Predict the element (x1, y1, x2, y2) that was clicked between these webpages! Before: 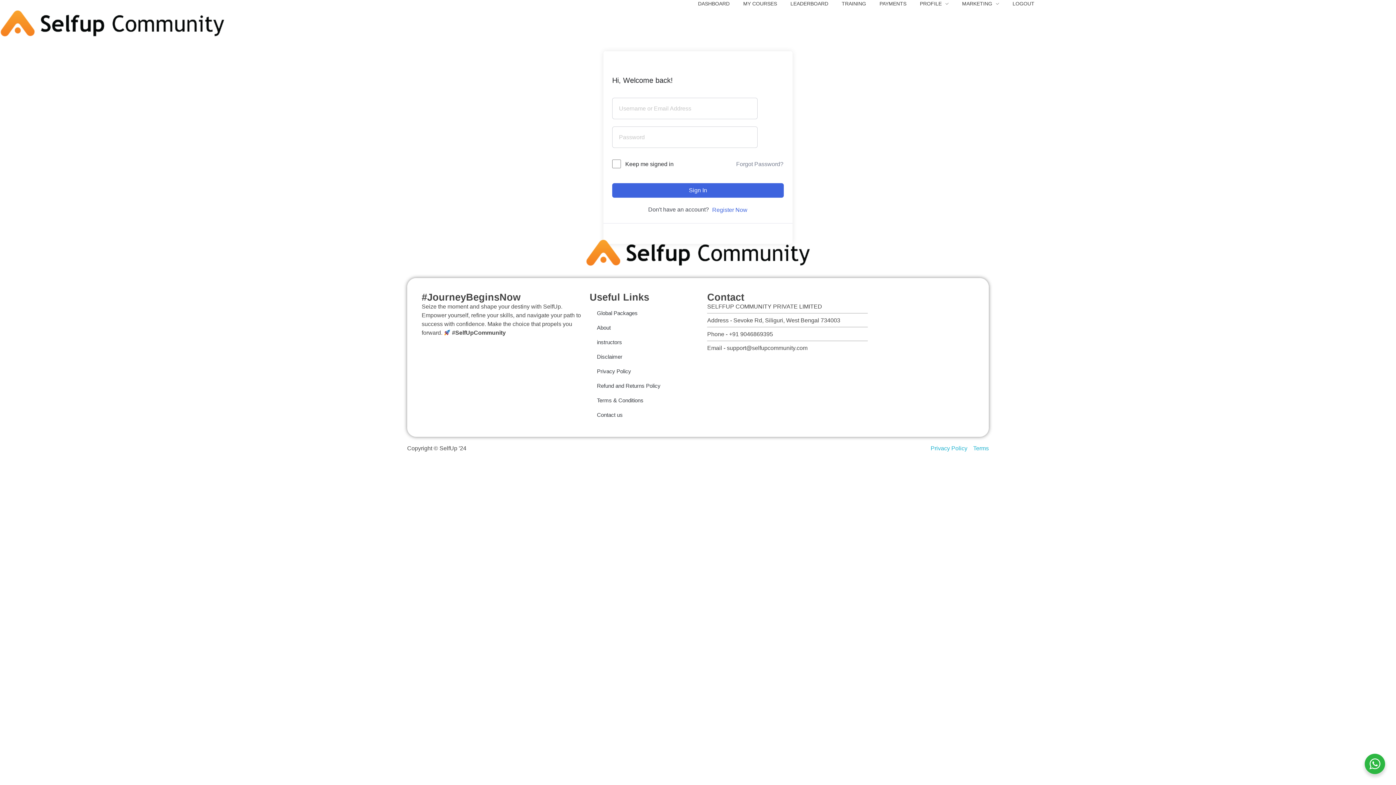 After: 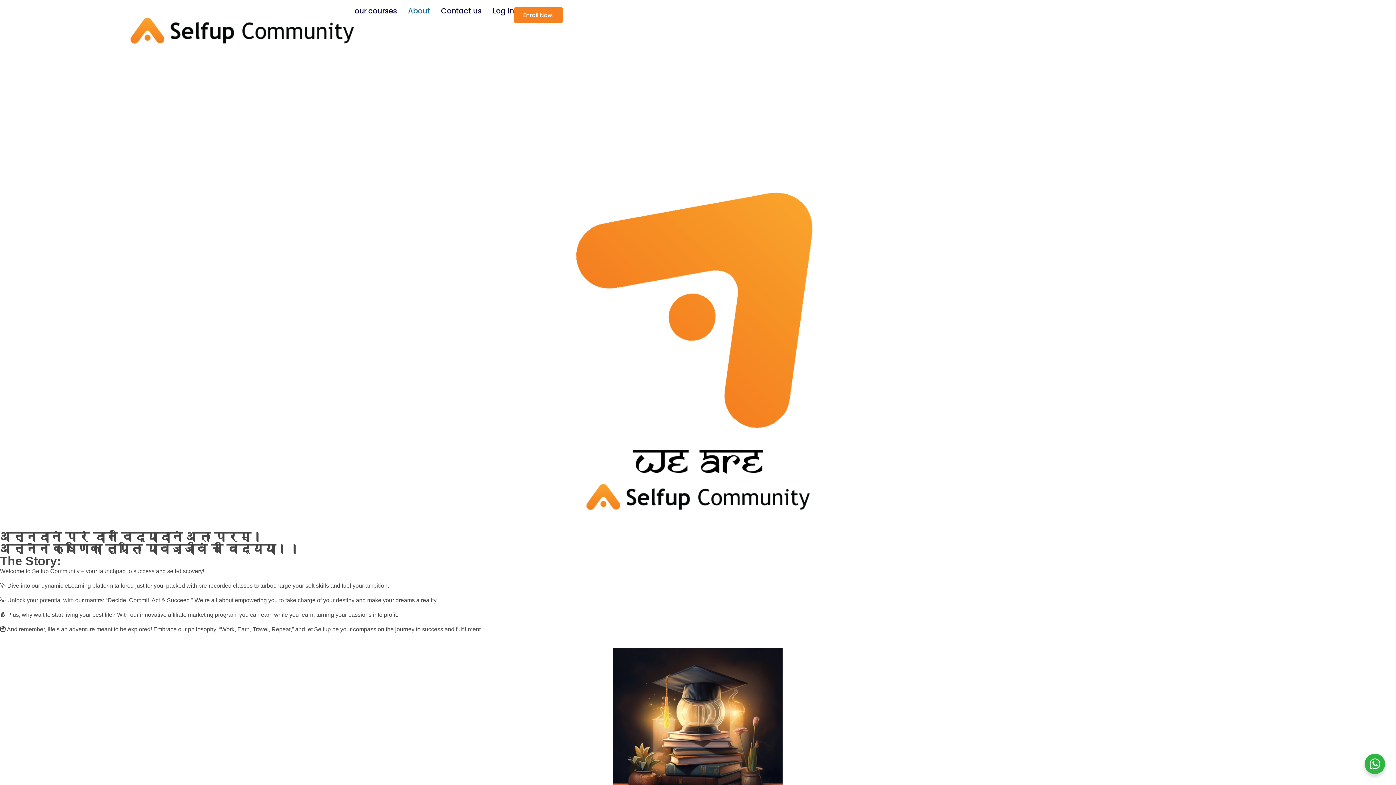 Action: bbox: (589, 320, 700, 335) label: About